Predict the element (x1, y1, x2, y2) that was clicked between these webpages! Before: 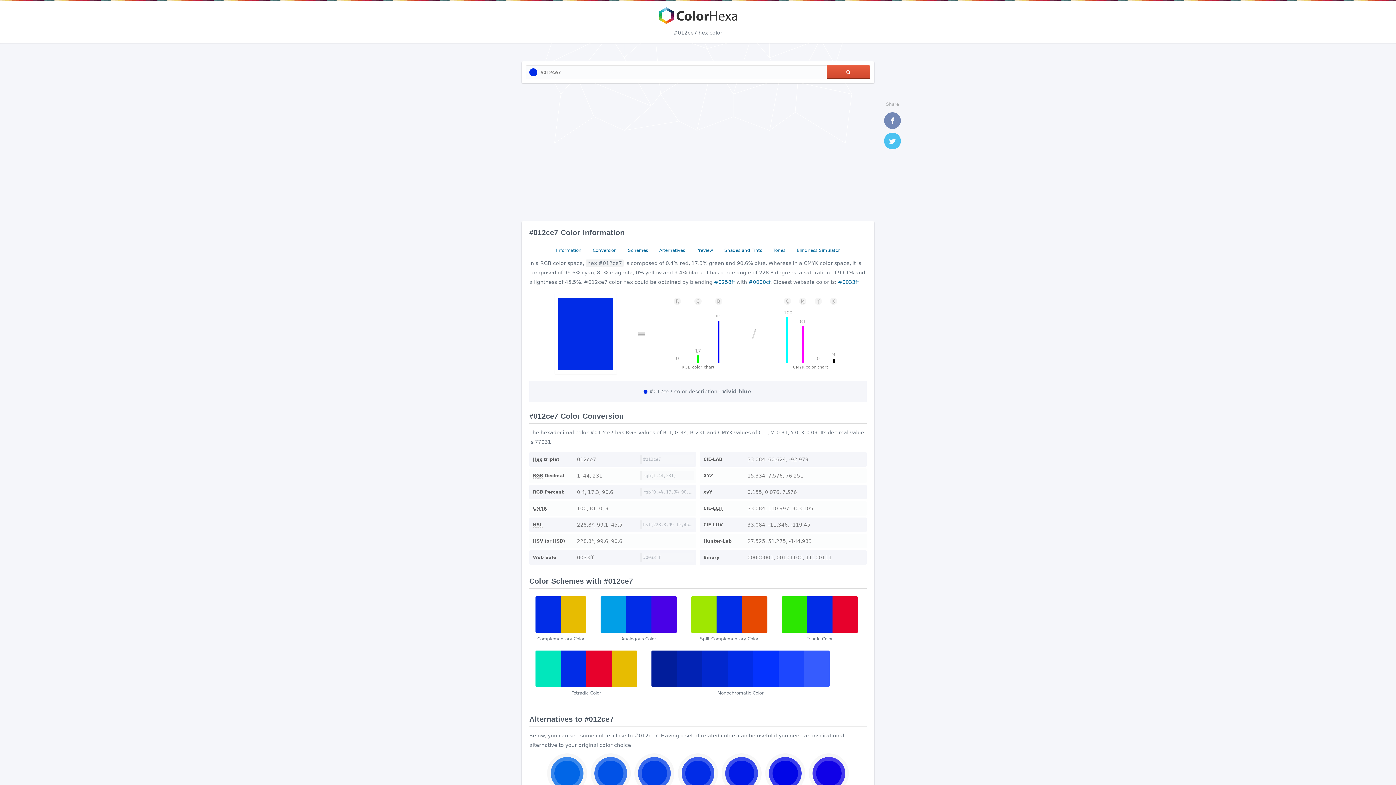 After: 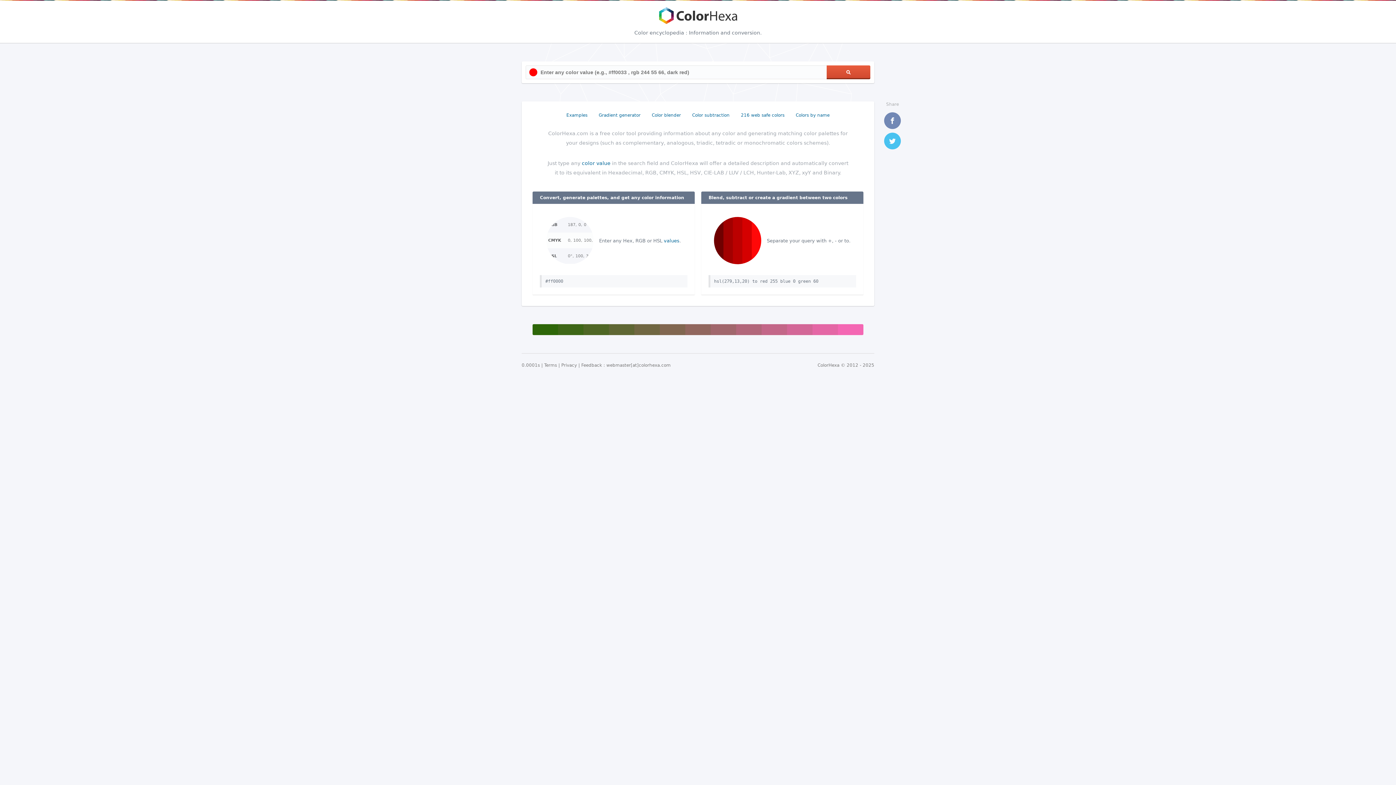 Action: label: ColorHexa bbox: (658, 7, 738, 24)